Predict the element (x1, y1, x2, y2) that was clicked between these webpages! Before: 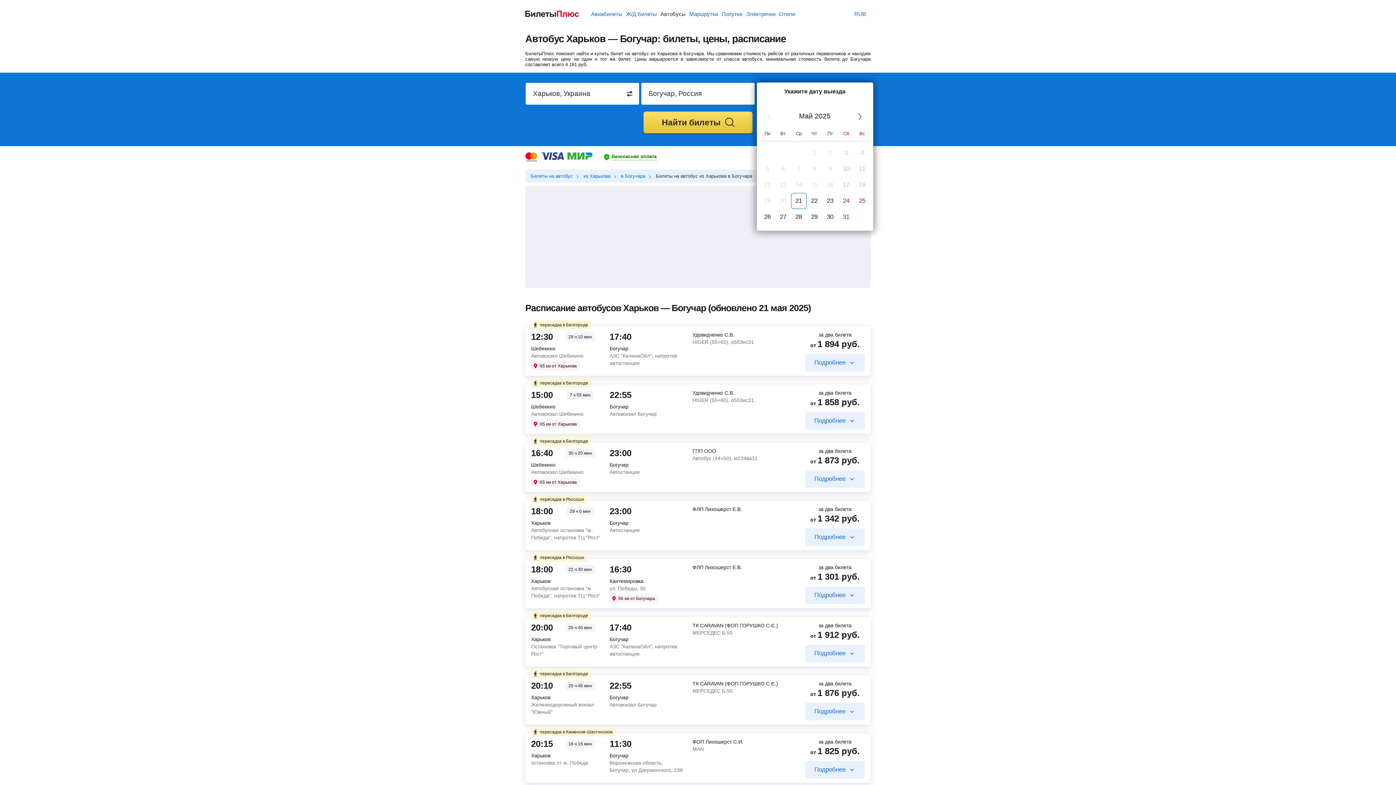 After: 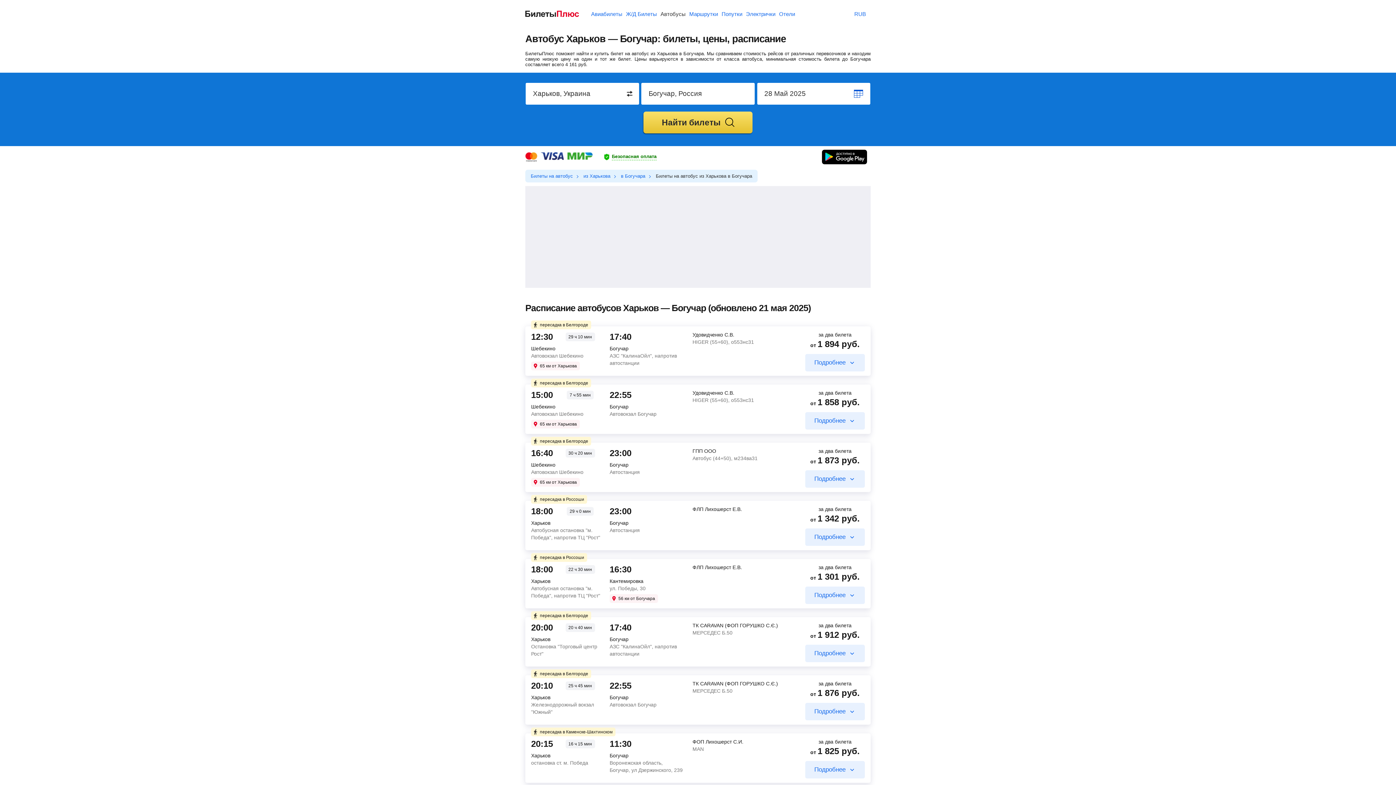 Action: bbox: (791, 209, 806, 225) label: 28